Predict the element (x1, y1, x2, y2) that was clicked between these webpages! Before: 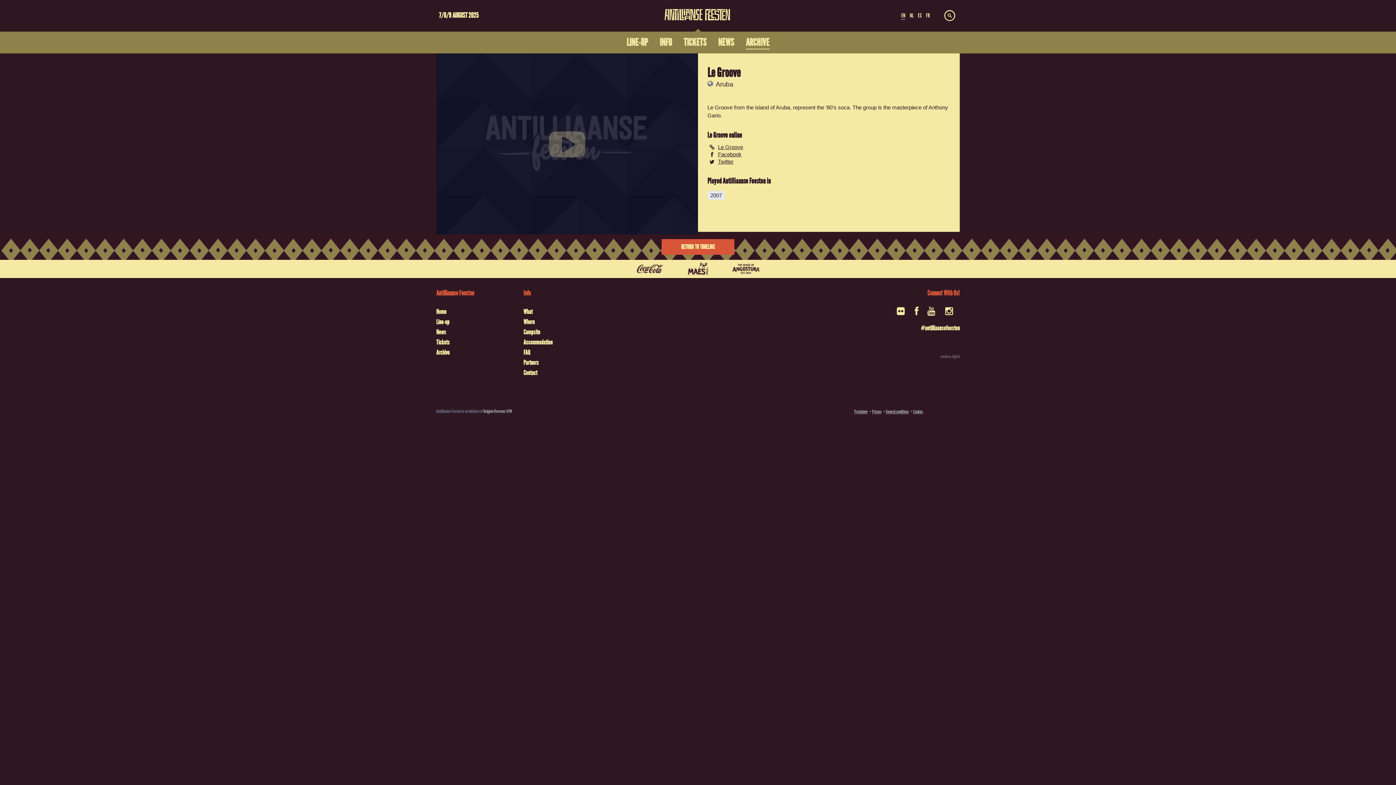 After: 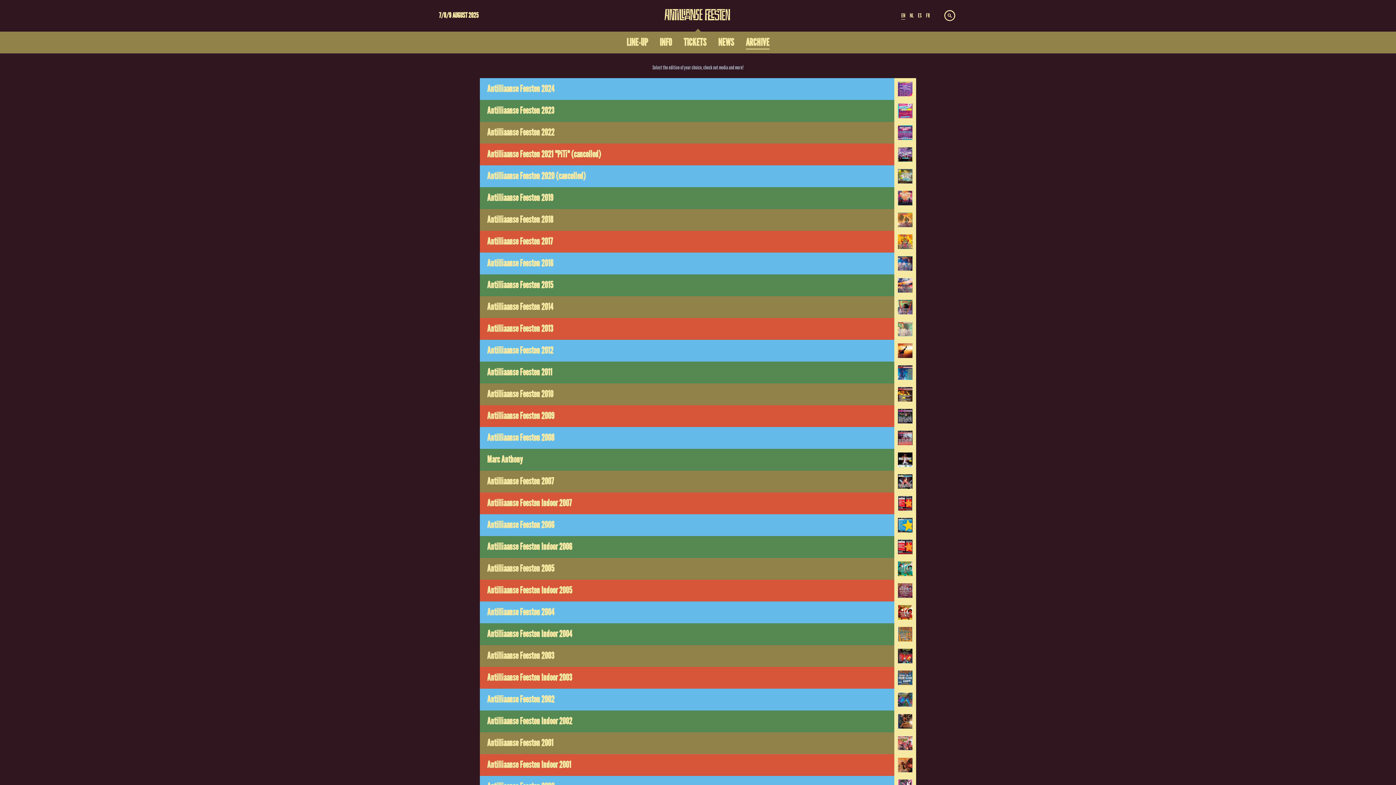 Action: label: Archive bbox: (436, 347, 494, 358)